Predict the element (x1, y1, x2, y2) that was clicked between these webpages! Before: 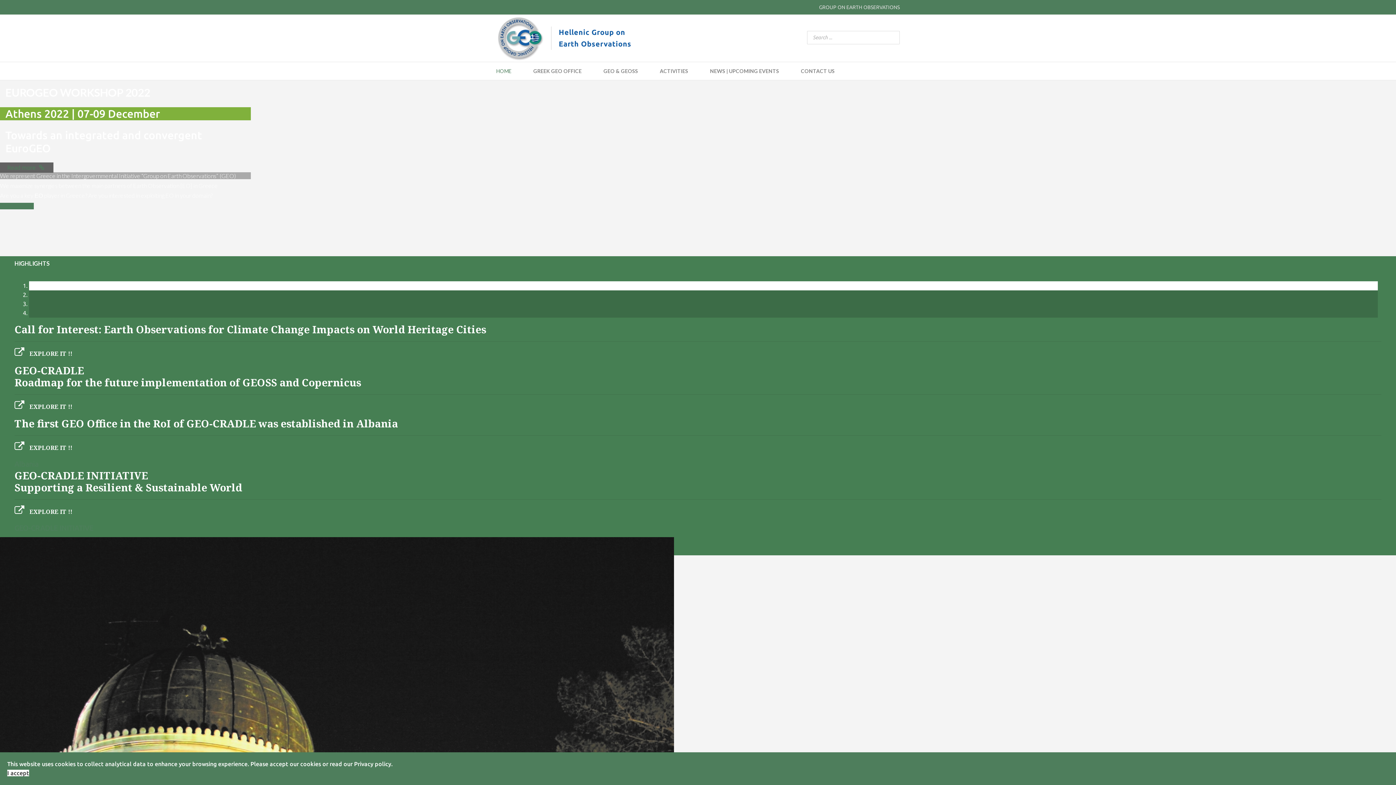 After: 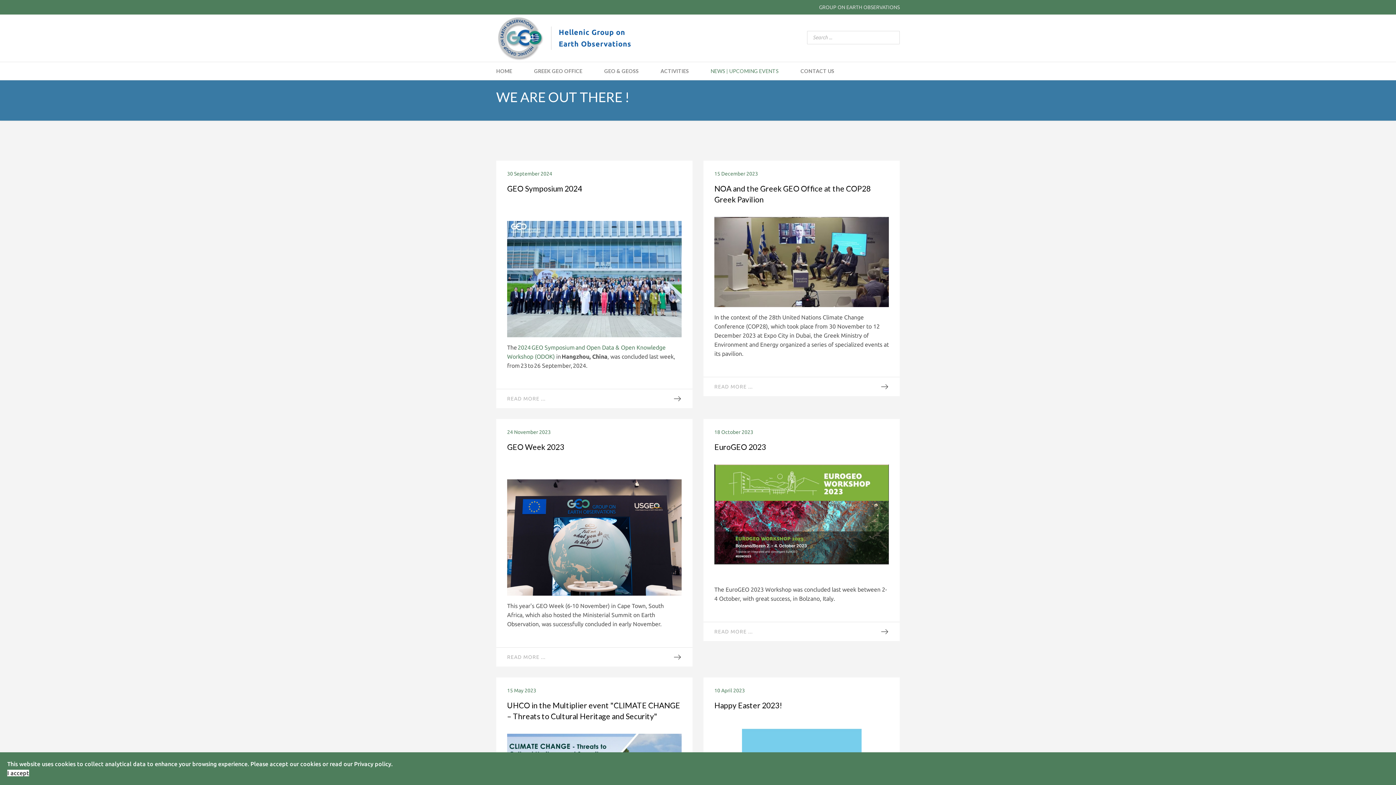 Action: bbox: (704, 62, 784, 80) label: NEWS | UPCOMING EVENTS